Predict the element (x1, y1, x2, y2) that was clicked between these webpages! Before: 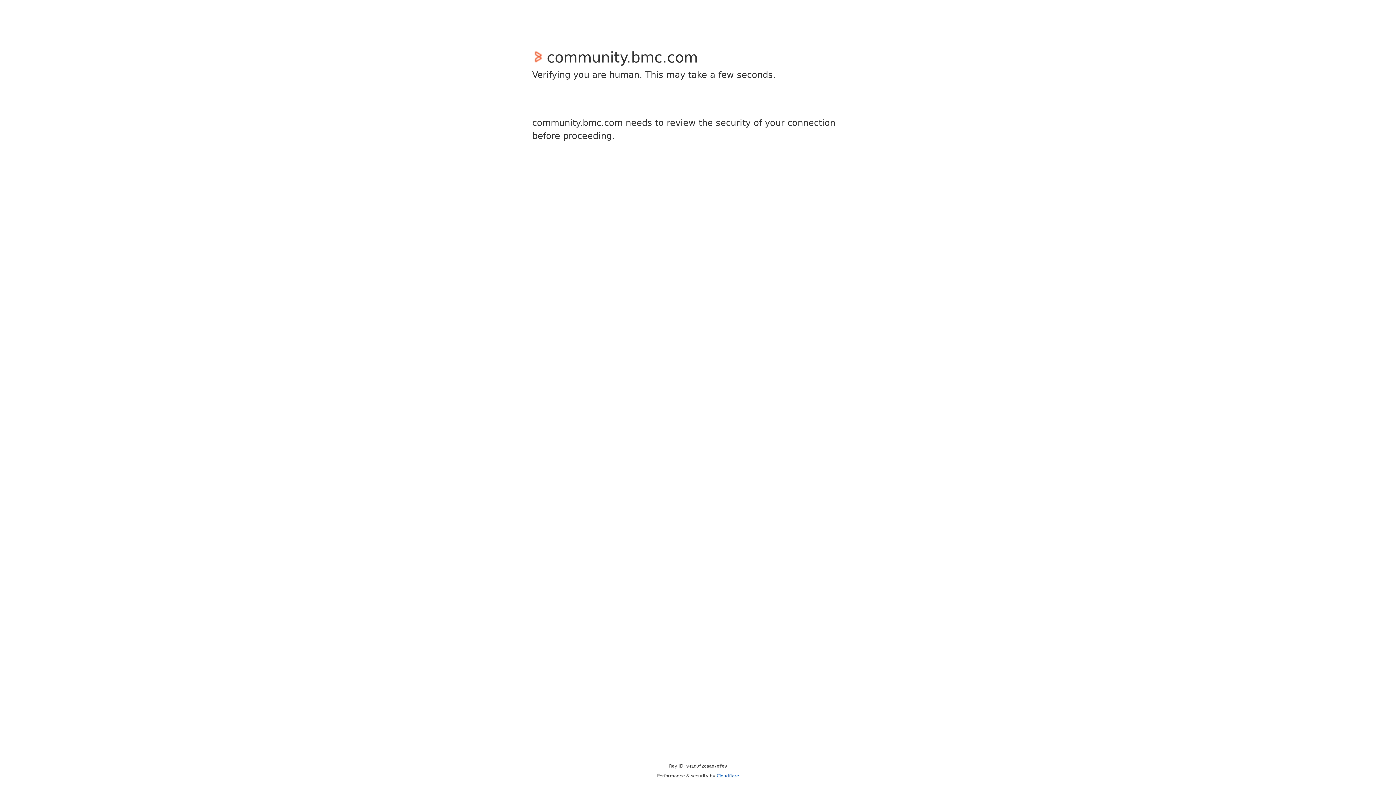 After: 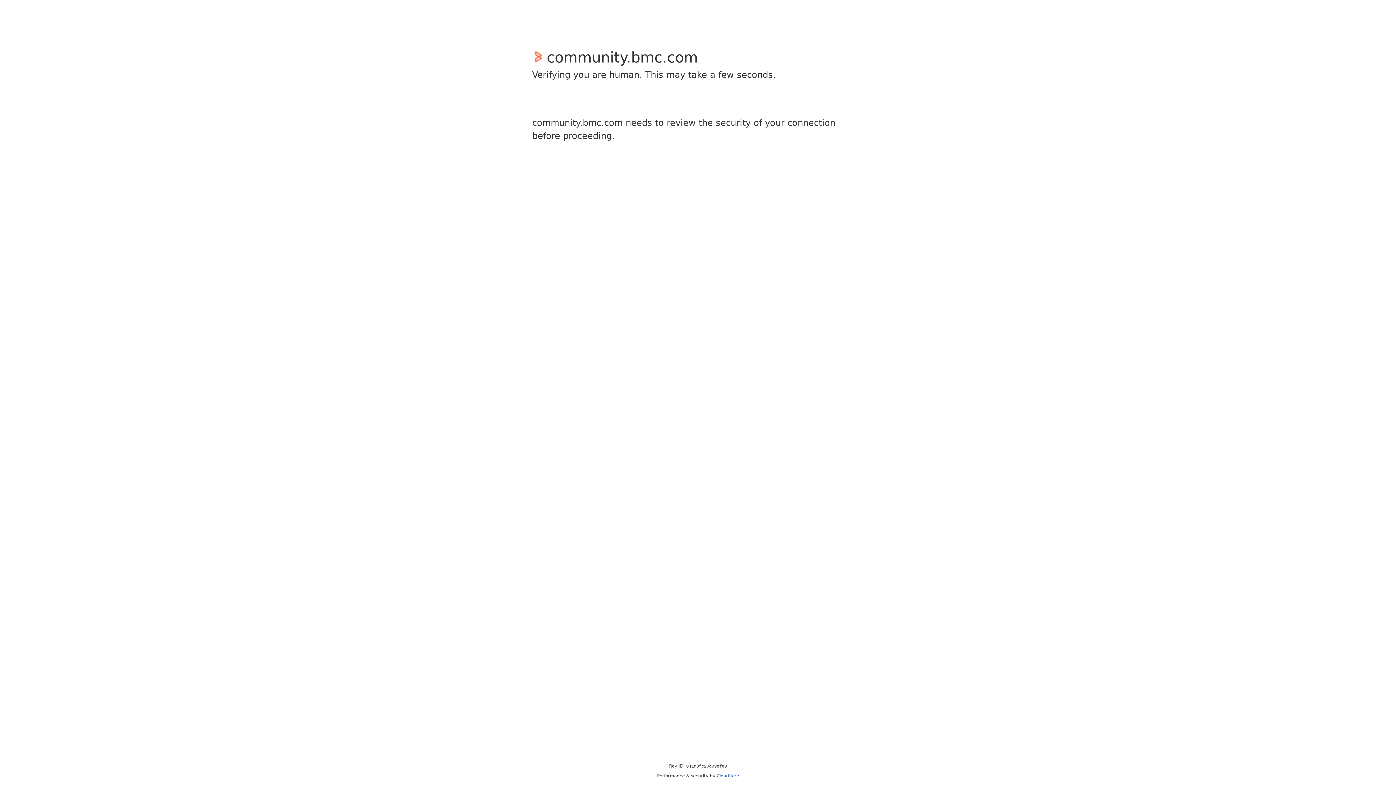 Action: bbox: (716, 773, 739, 778) label: Cloudflare